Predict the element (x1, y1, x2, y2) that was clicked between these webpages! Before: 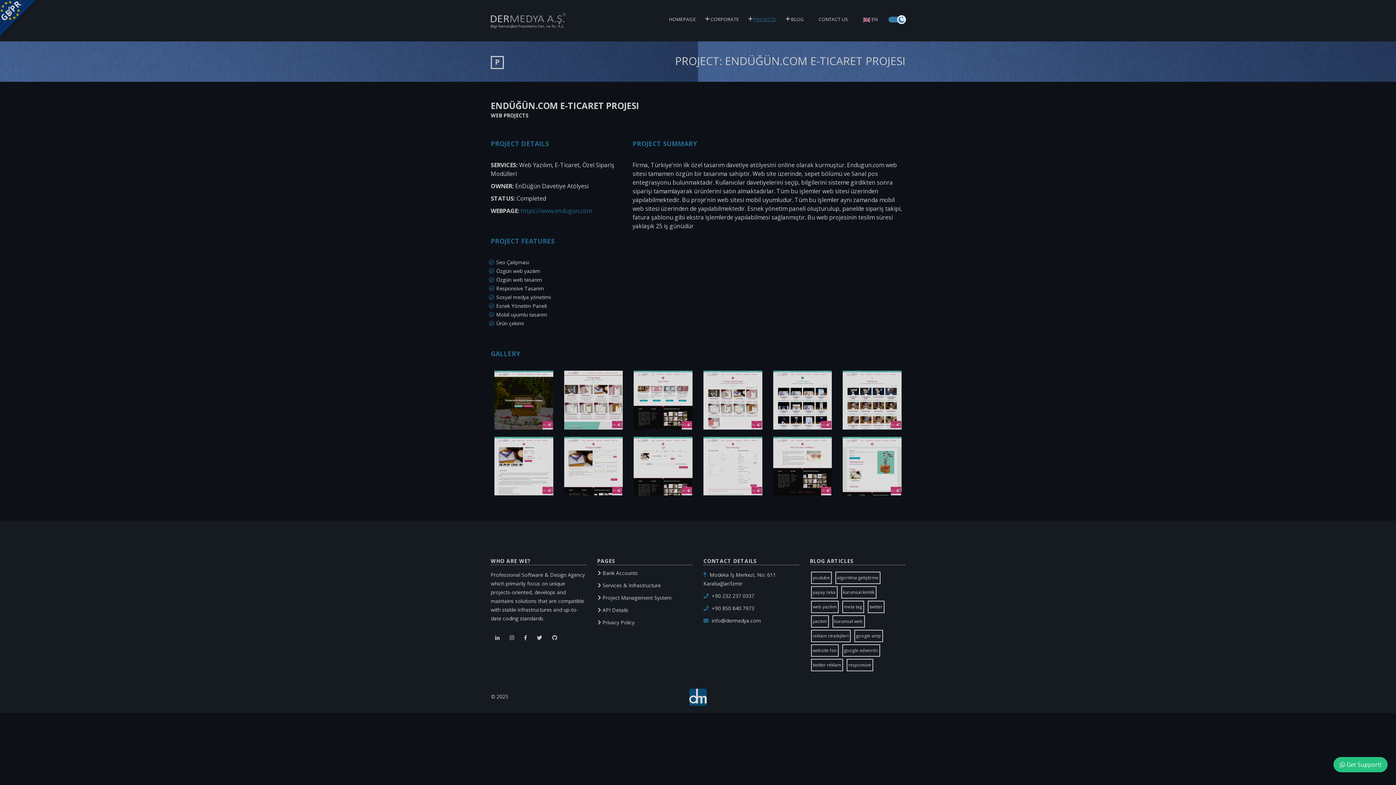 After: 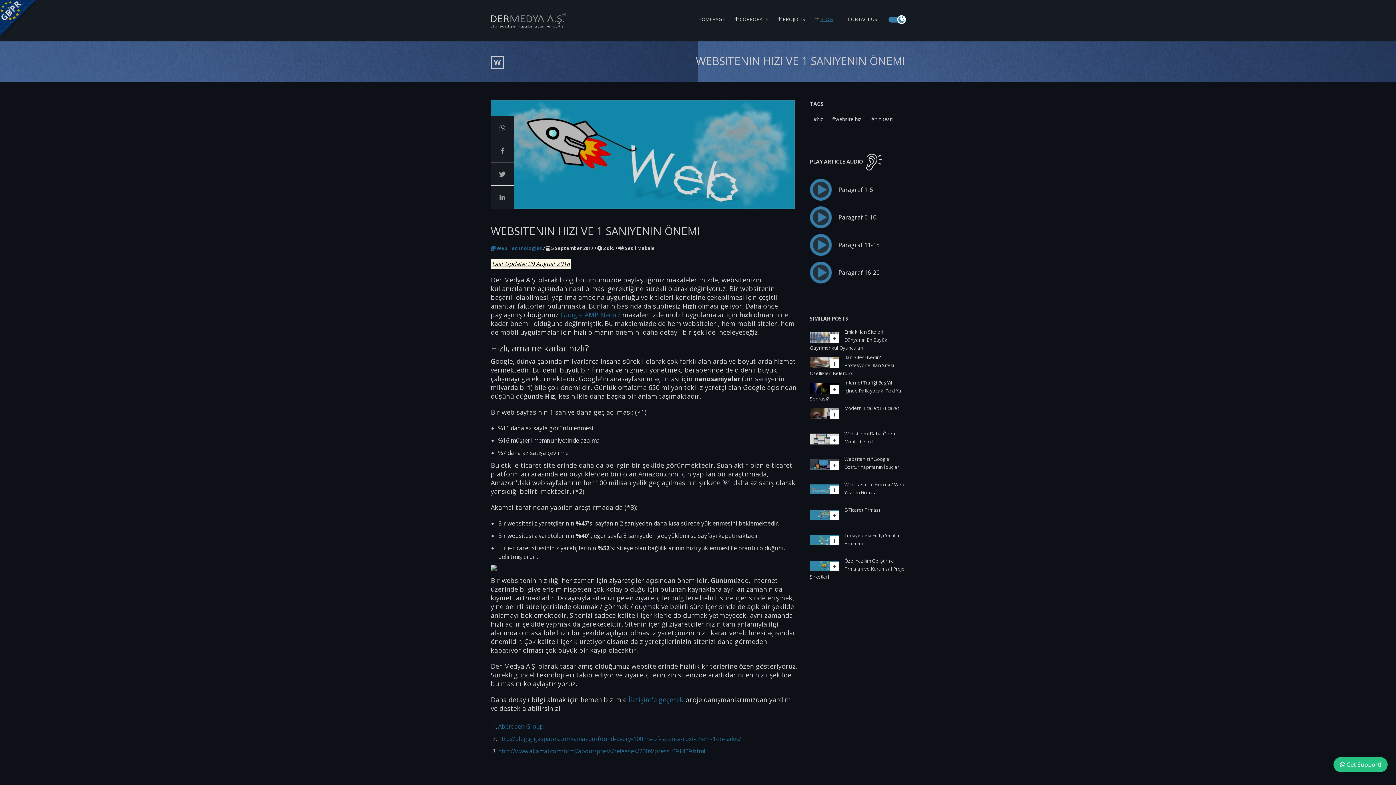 Action: label: website hızı bbox: (811, 644, 838, 657)